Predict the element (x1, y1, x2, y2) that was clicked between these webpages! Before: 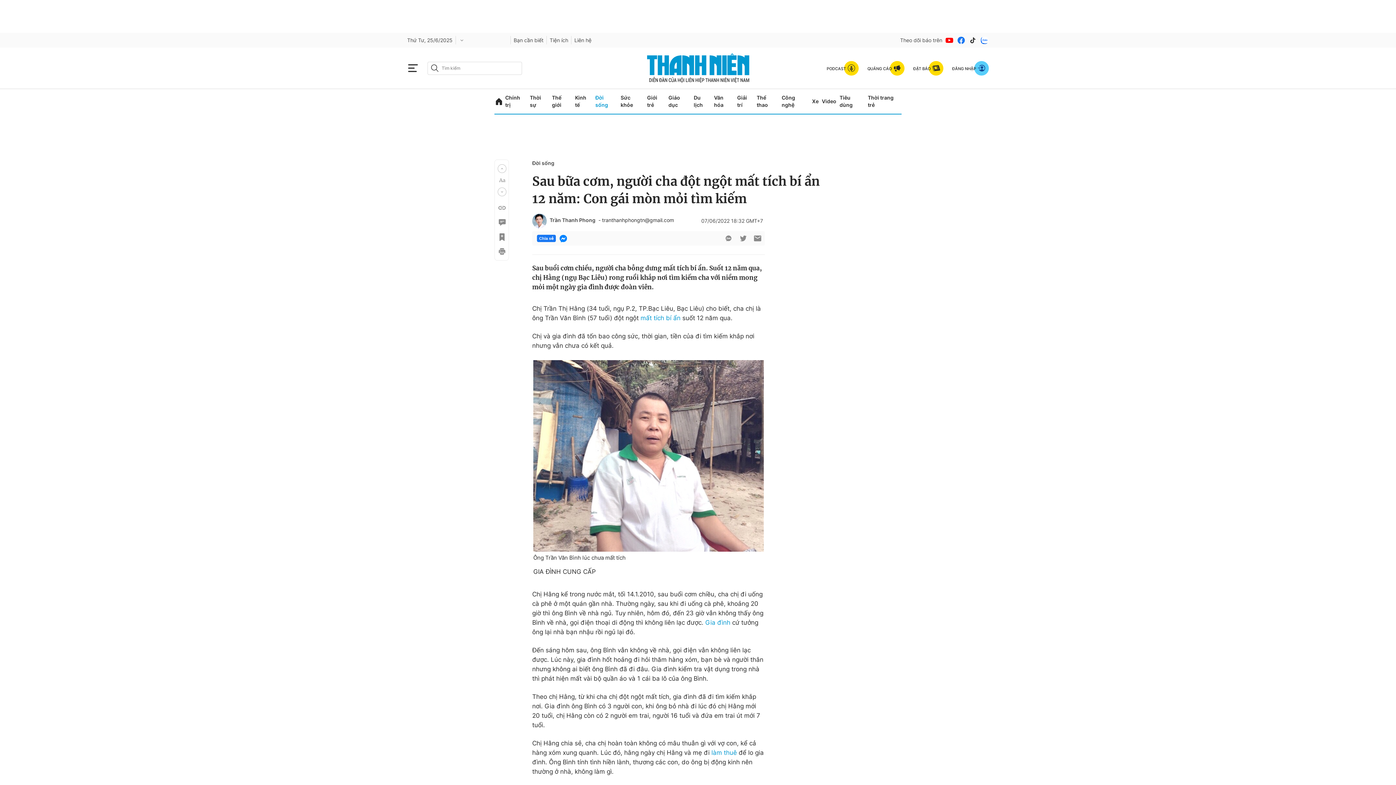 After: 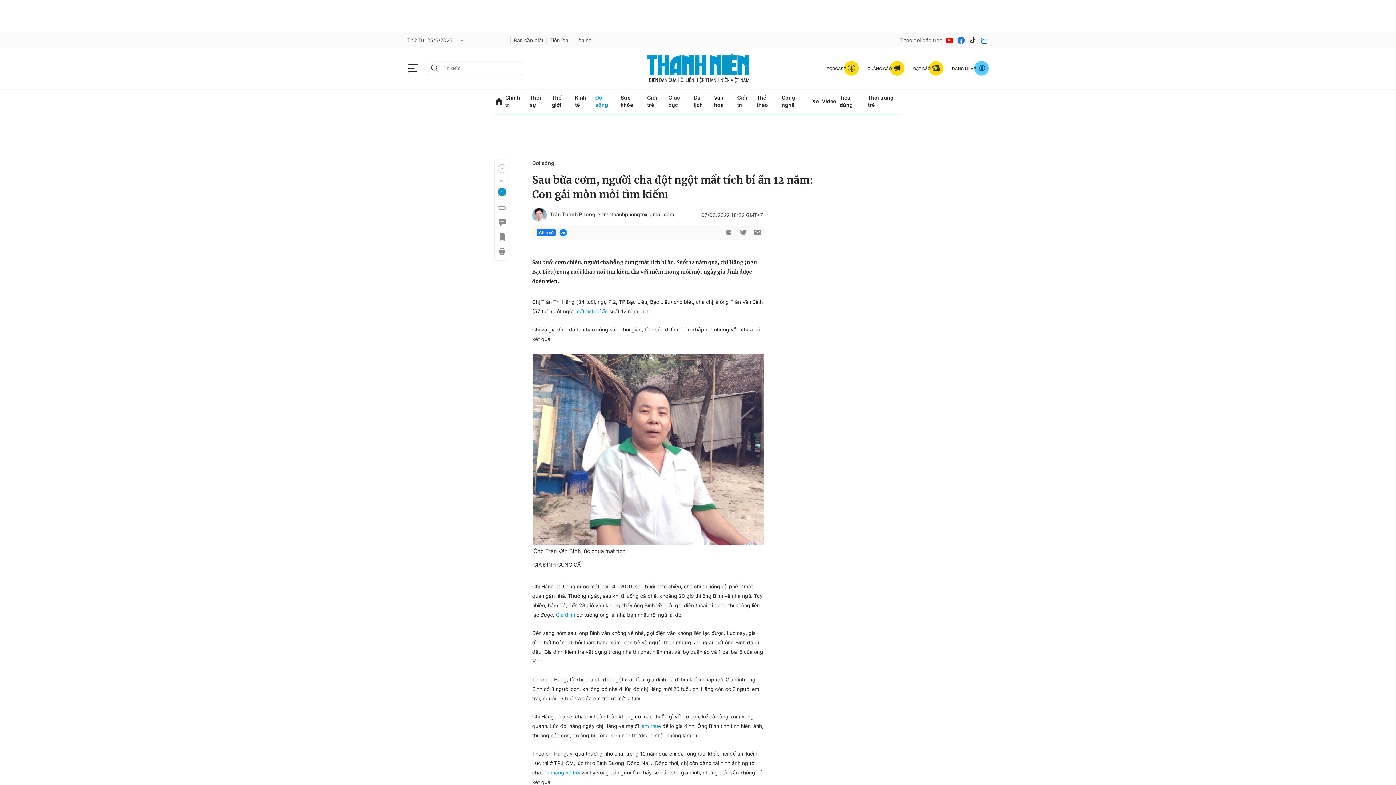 Action: bbox: (497, 187, 506, 196) label: Previous slide